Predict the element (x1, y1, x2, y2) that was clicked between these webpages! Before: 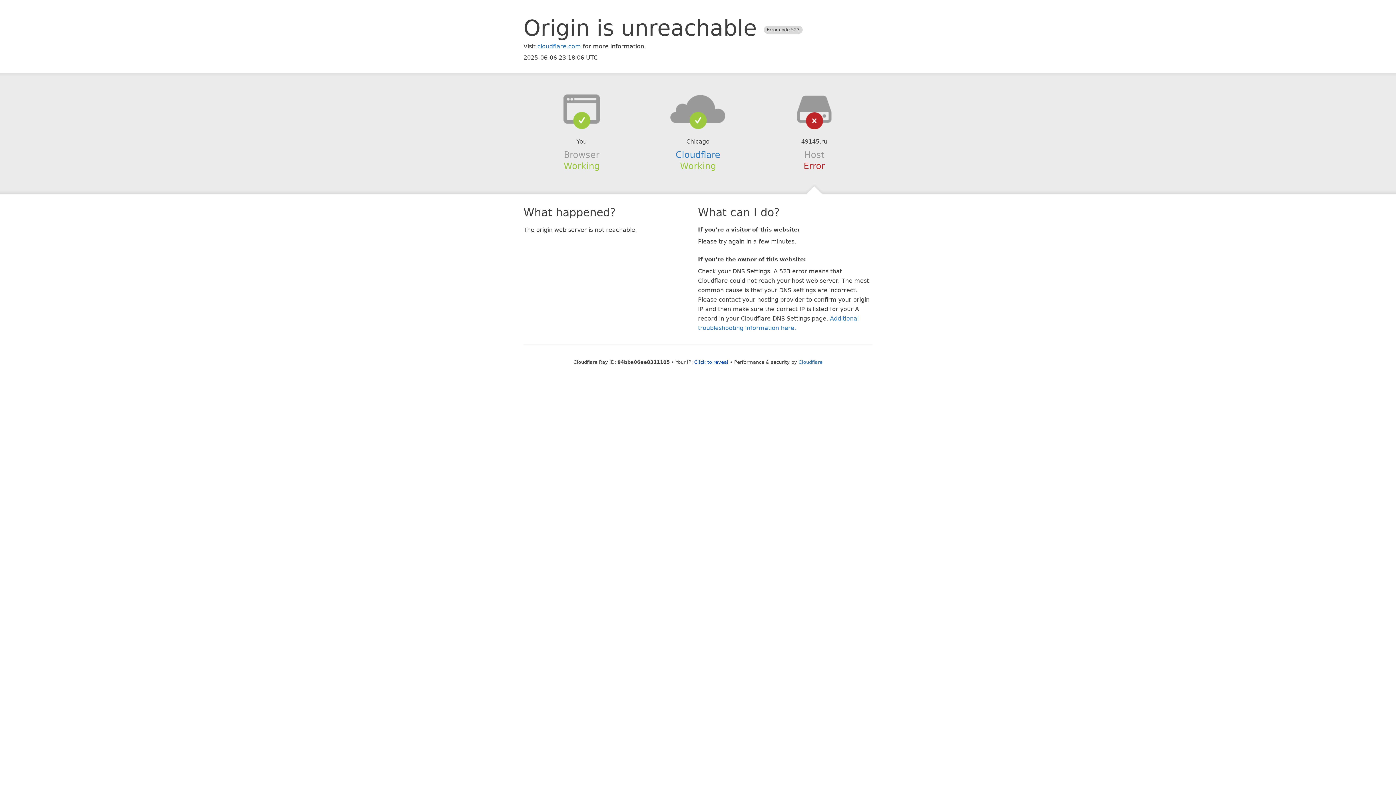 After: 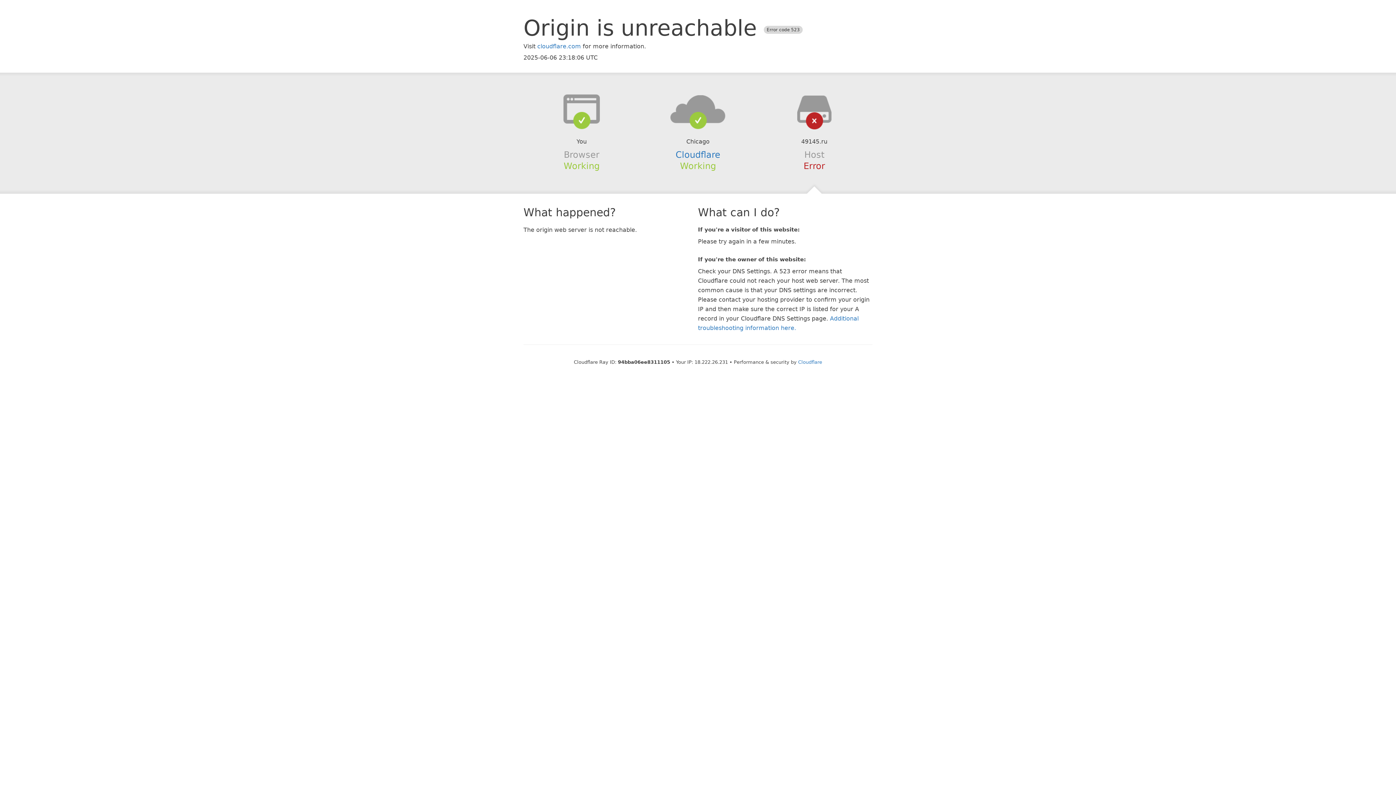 Action: bbox: (694, 359, 728, 364) label: Click to reveal